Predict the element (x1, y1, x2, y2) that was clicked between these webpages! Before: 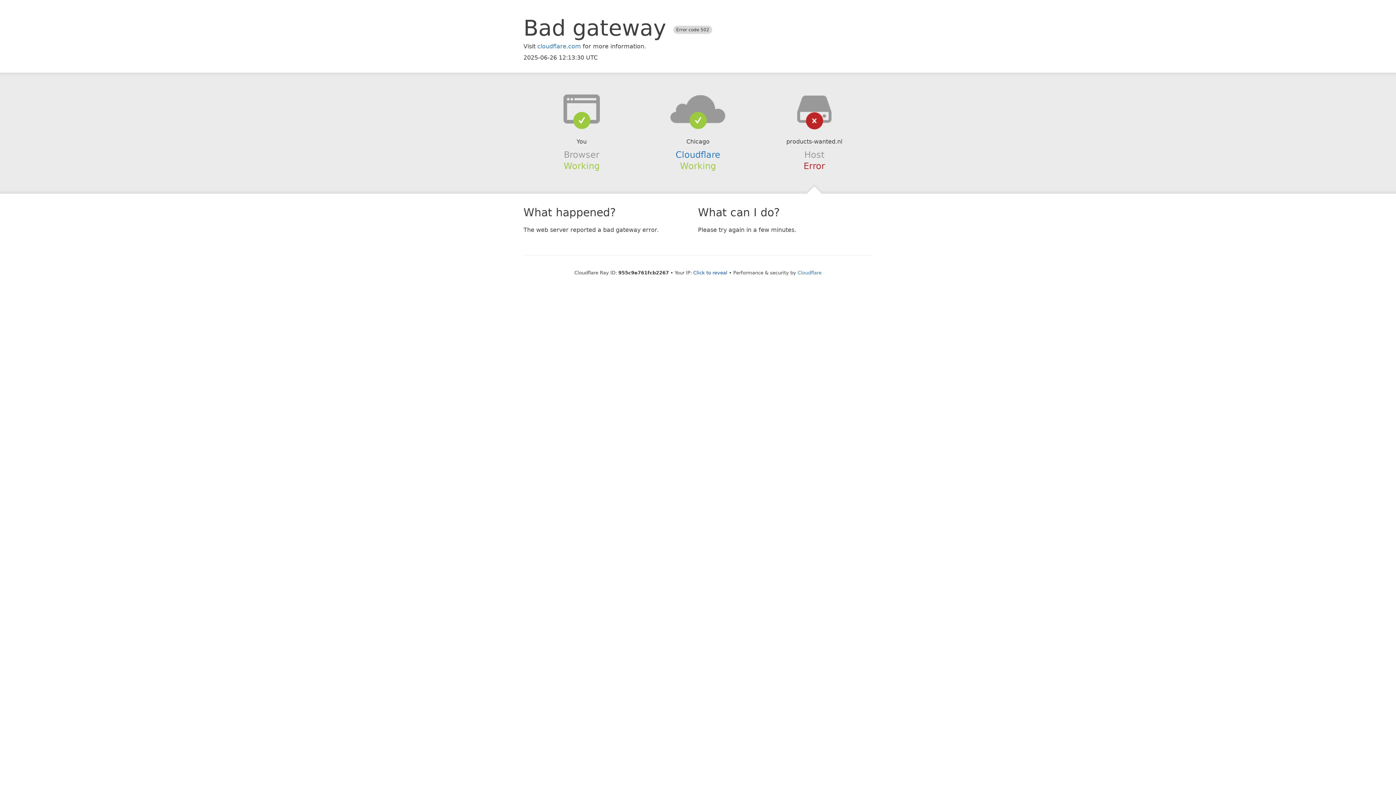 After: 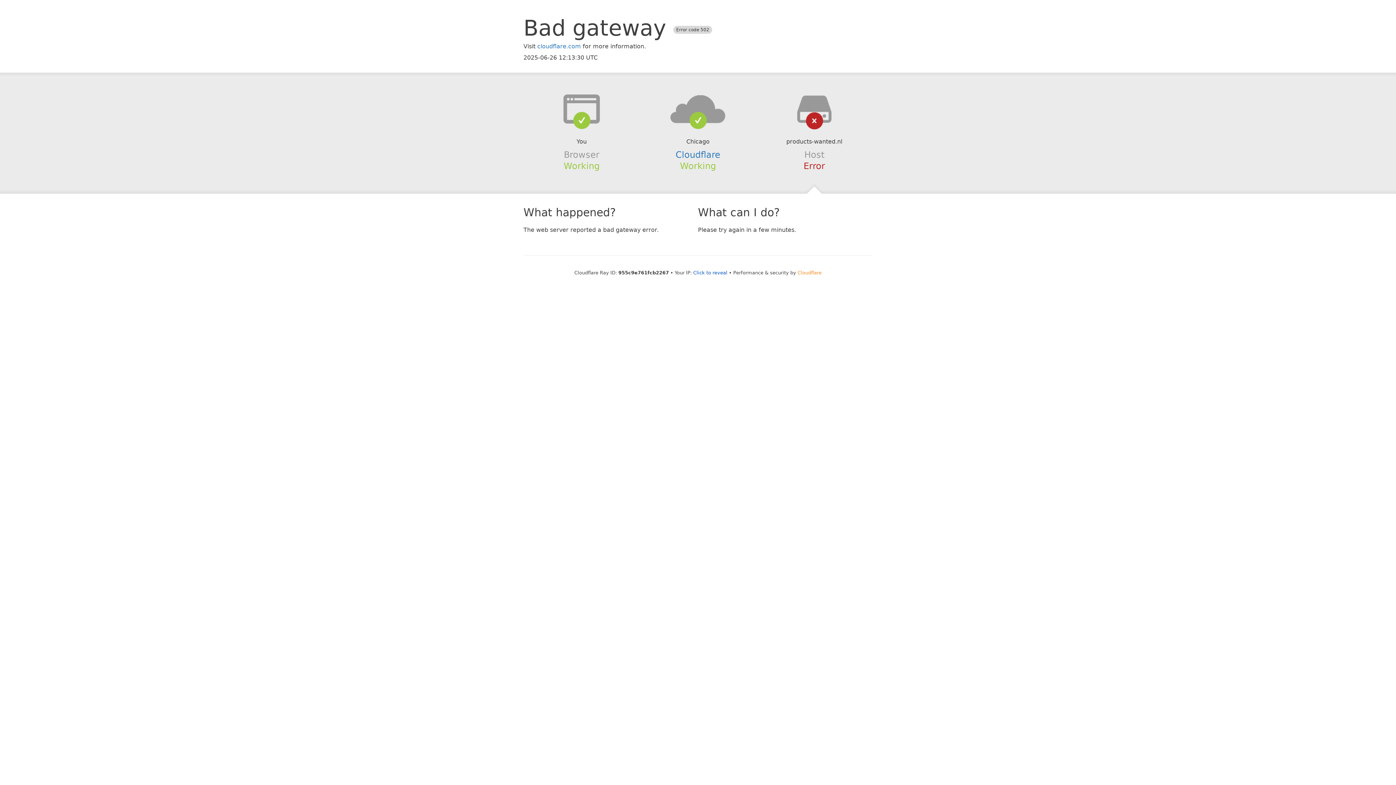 Action: bbox: (797, 270, 821, 275) label: Cloudflare